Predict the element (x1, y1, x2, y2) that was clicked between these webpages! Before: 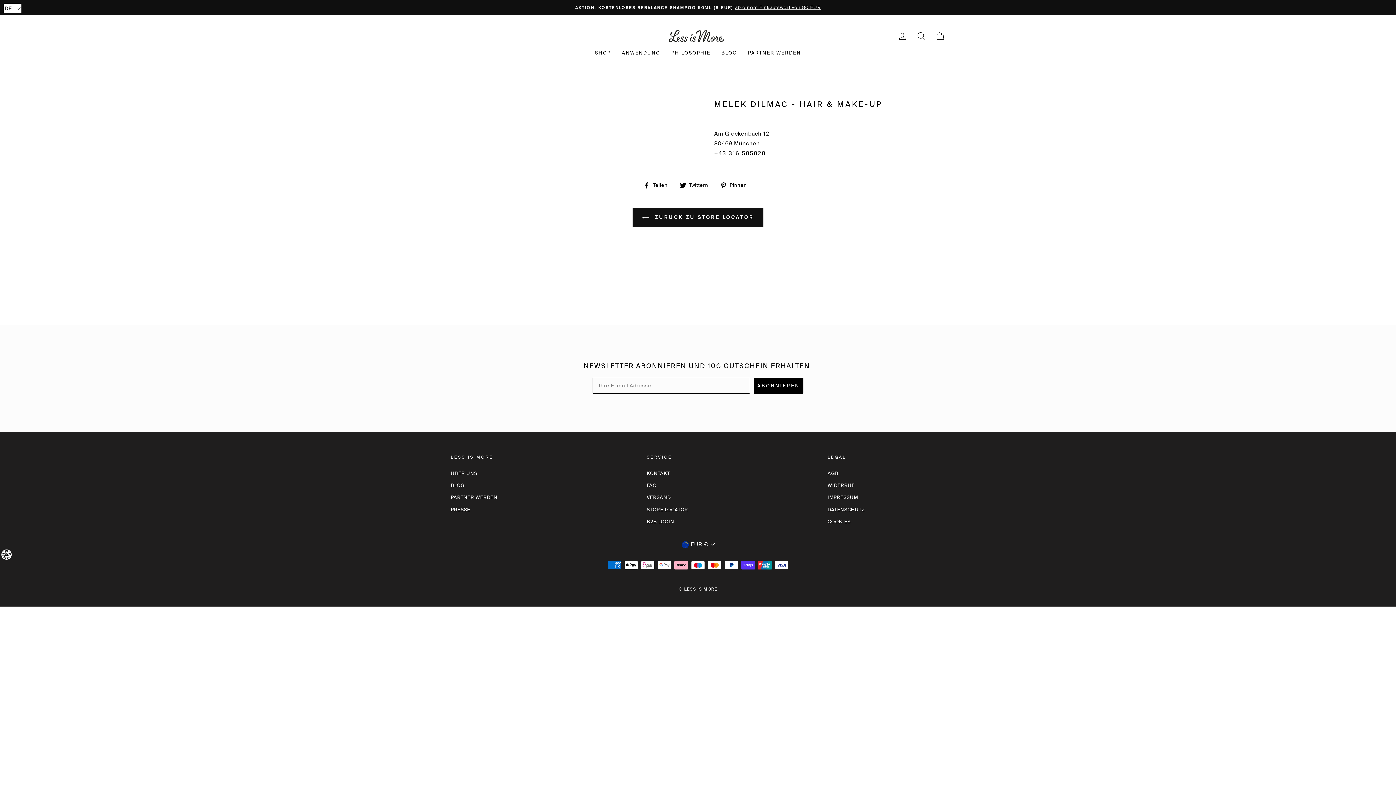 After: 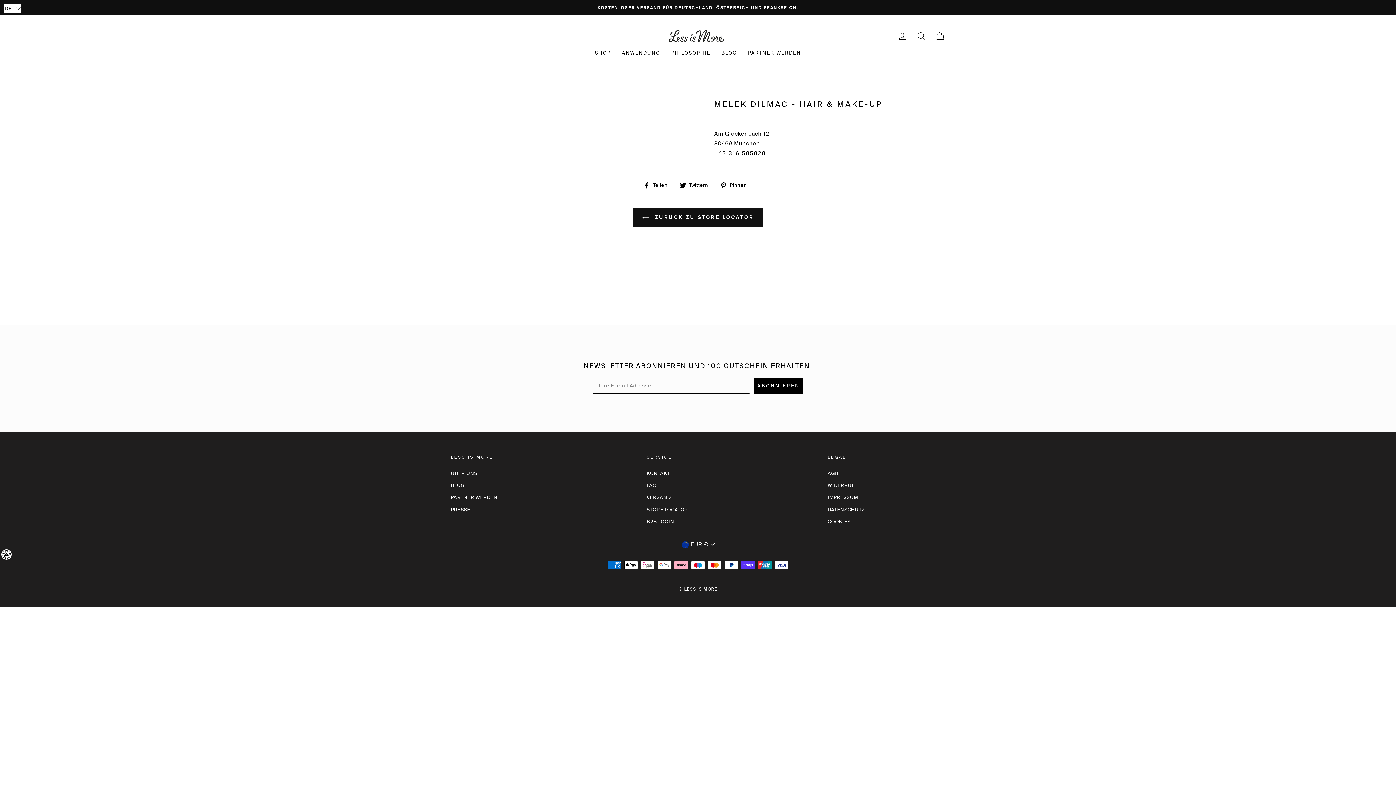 Action: label:  Teilen
Auf Facebook teilen bbox: (643, 180, 673, 190)